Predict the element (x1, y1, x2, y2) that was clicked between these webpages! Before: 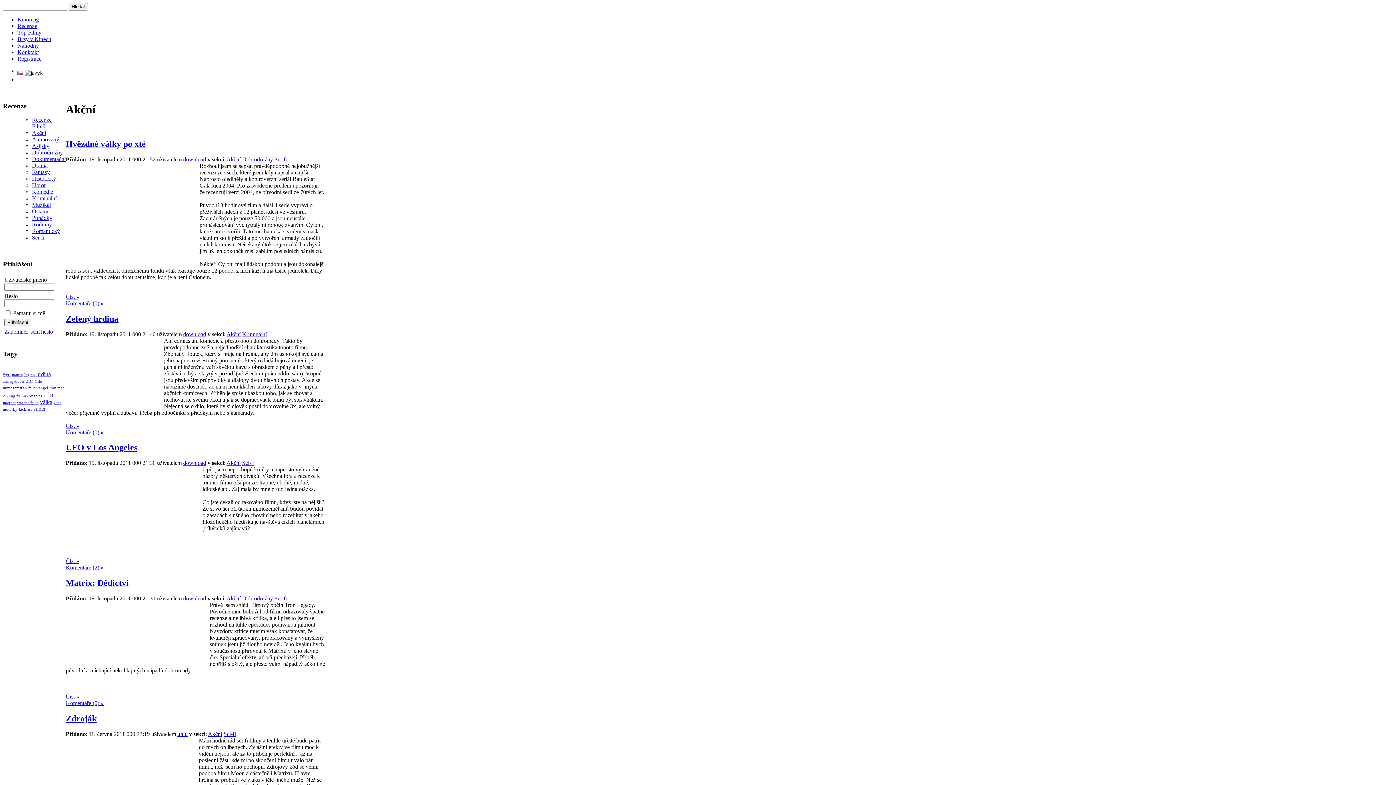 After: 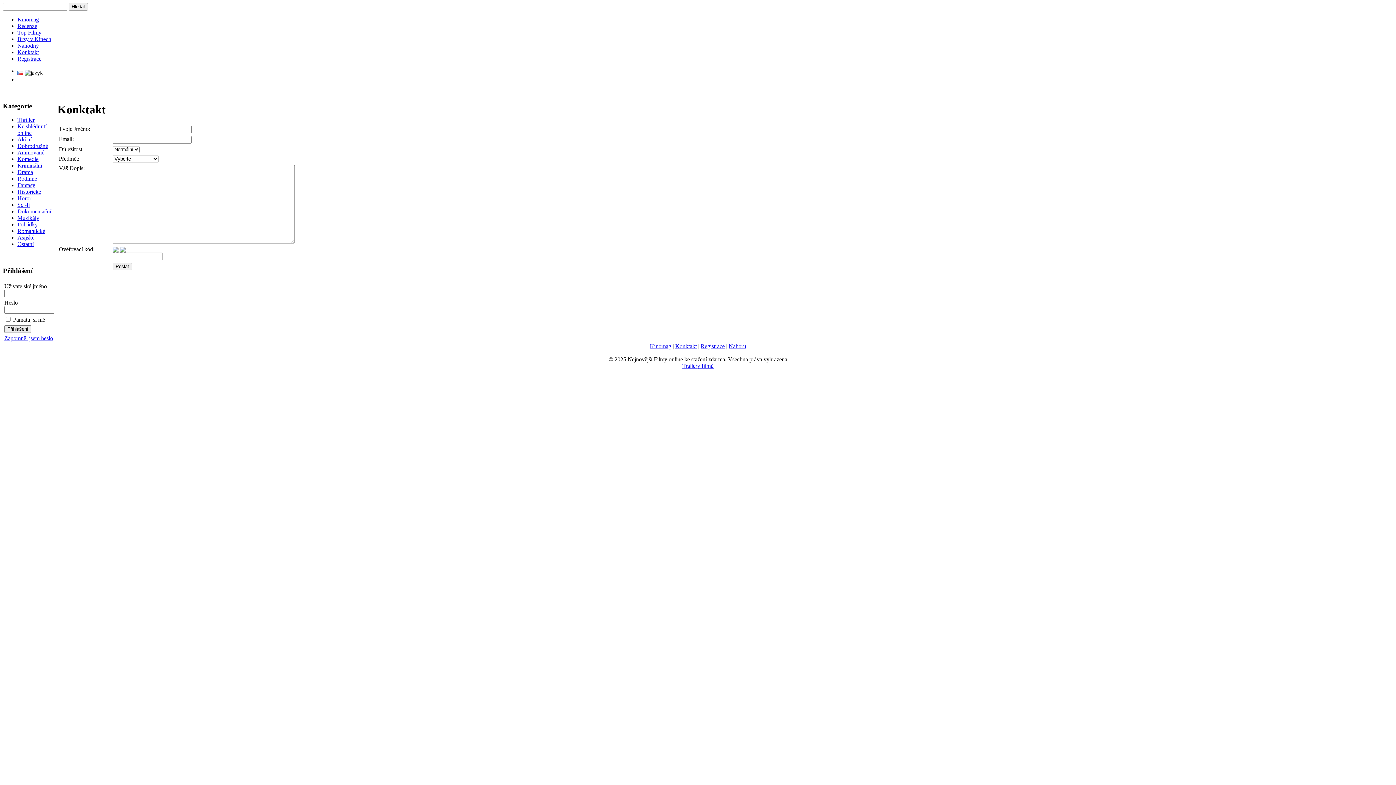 Action: label: Konktakt bbox: (17, 49, 38, 55)